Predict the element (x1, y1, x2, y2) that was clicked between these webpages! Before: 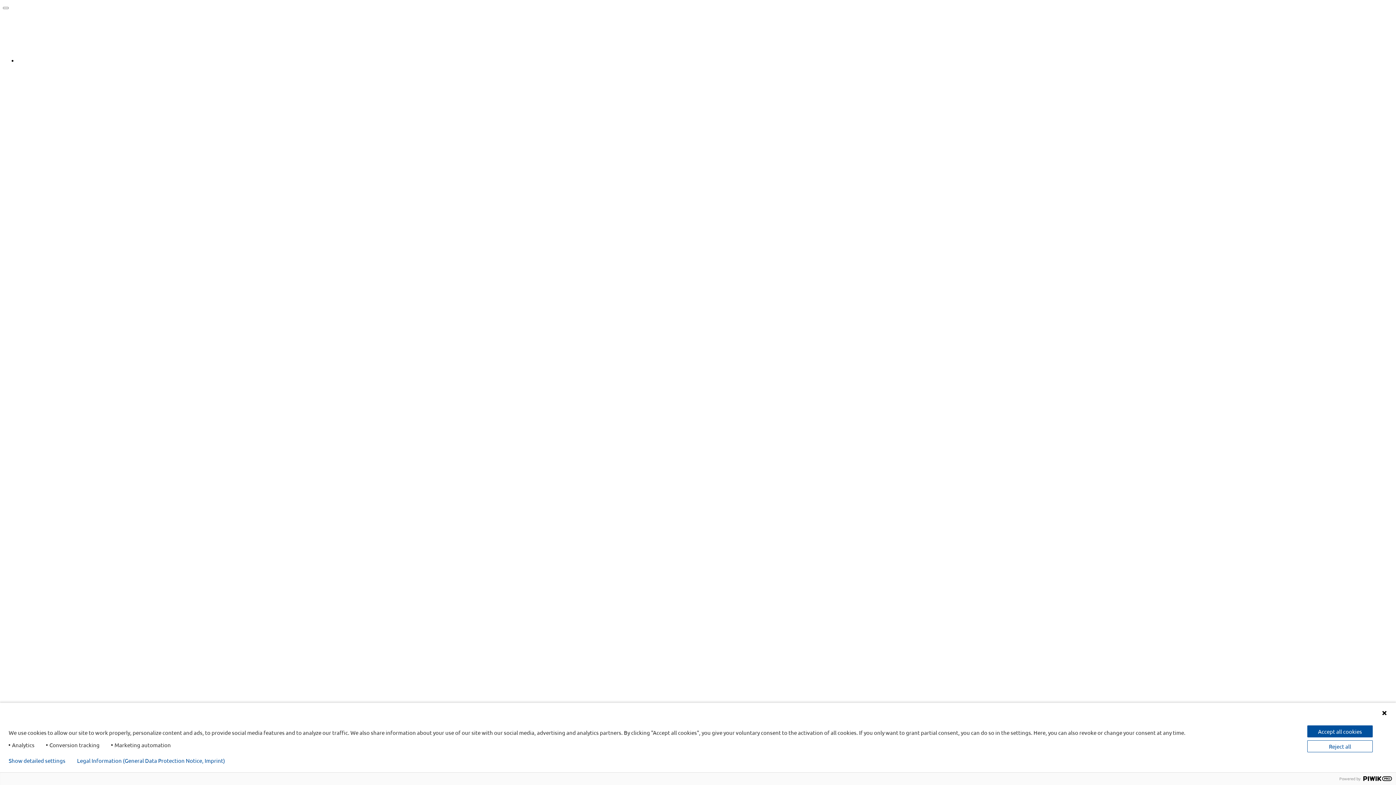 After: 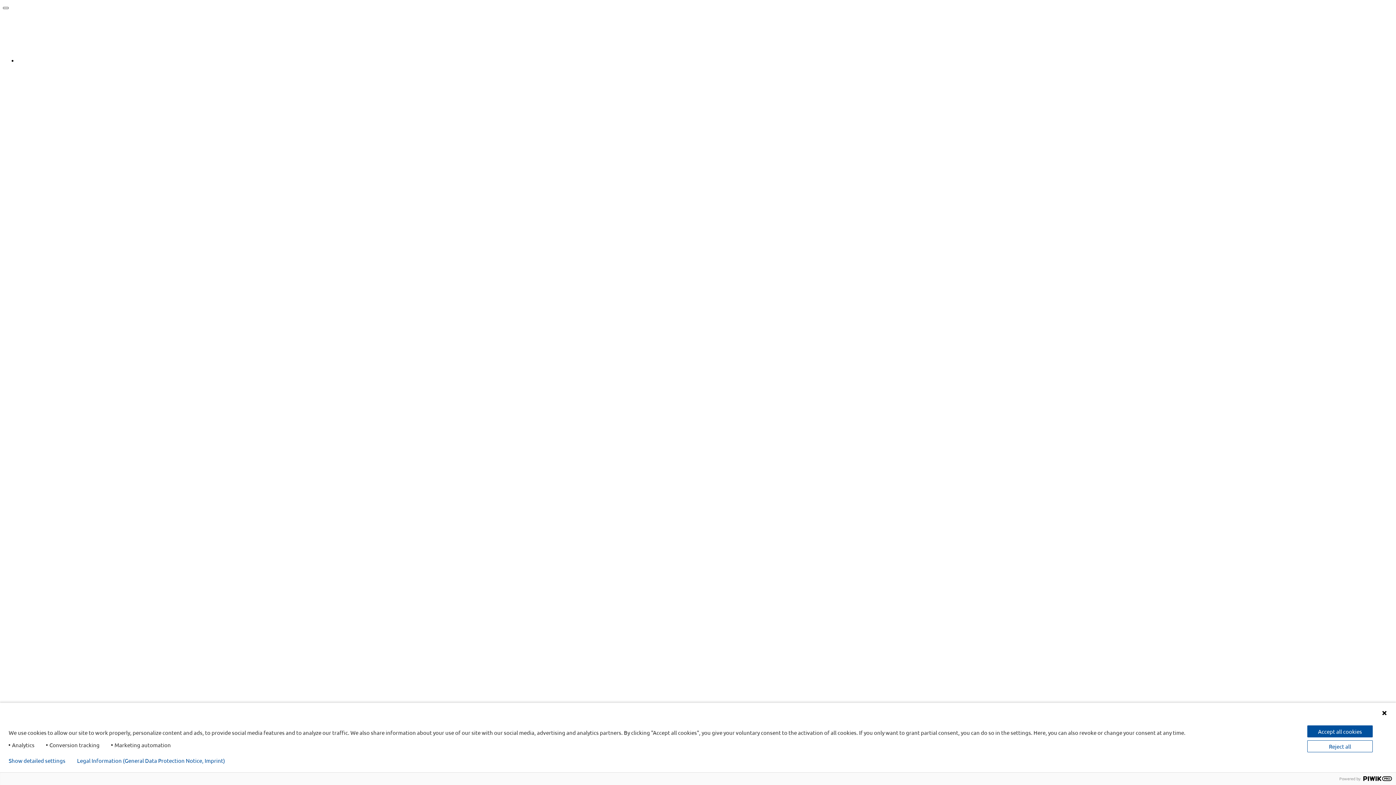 Action: bbox: (2, 6, 8, 9)